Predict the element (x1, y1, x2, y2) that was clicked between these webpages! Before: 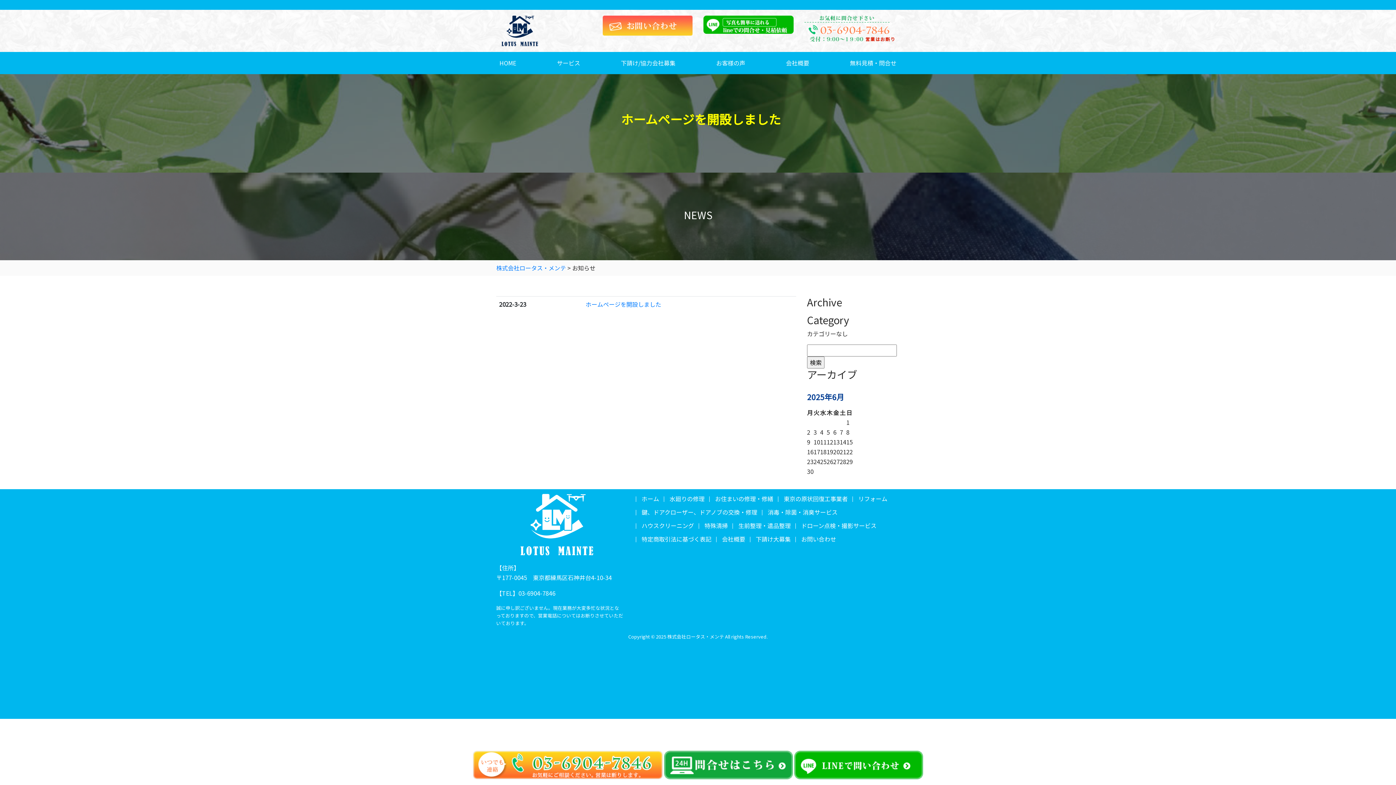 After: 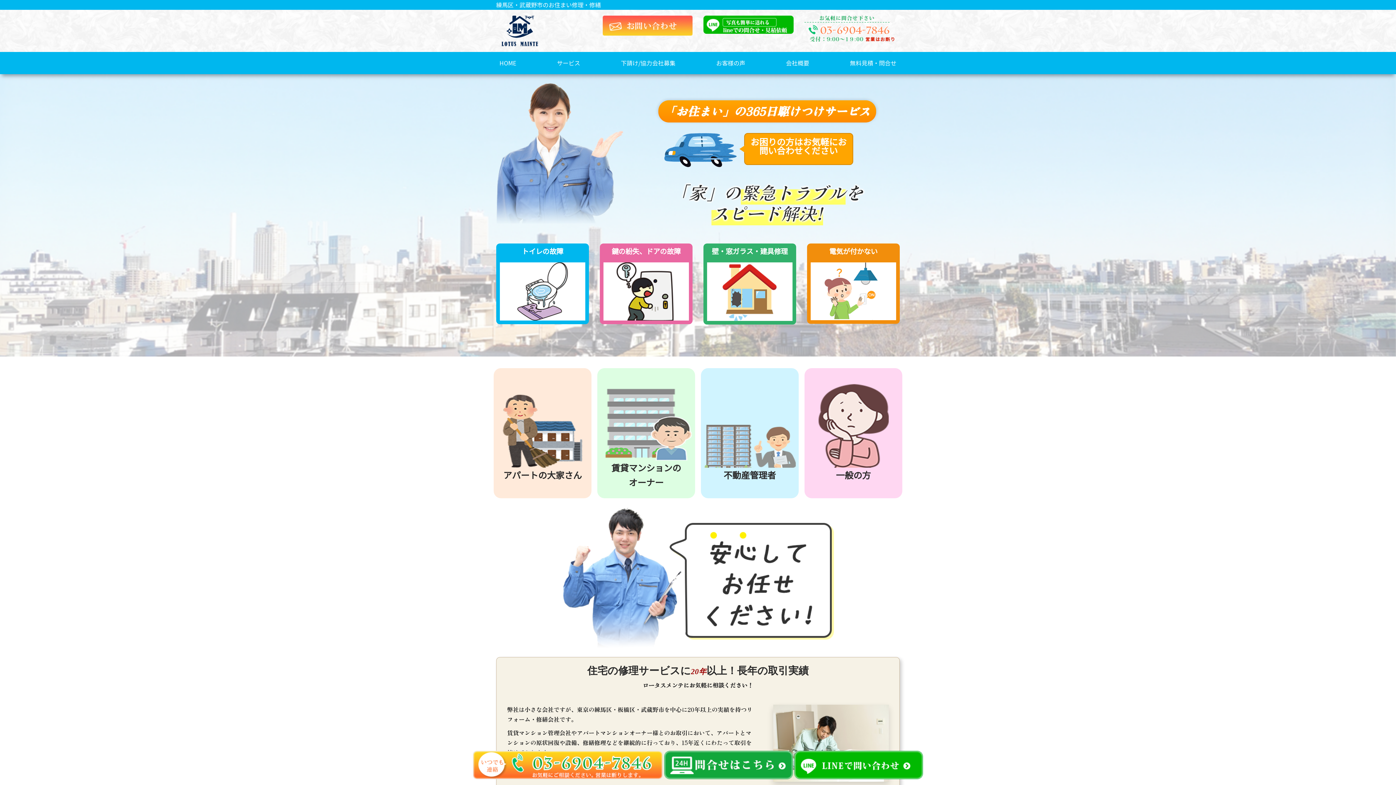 Action: label: ホーム bbox: (636, 494, 659, 504)